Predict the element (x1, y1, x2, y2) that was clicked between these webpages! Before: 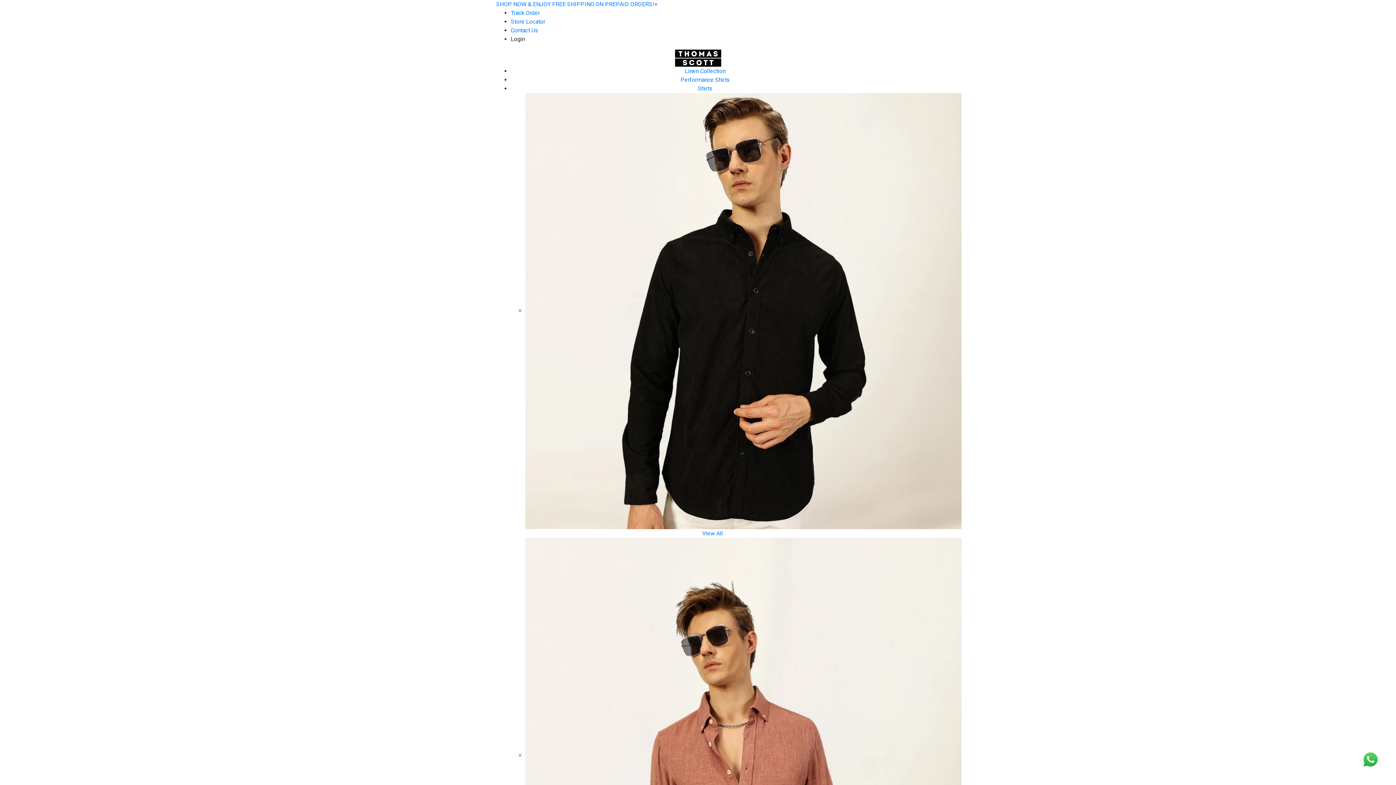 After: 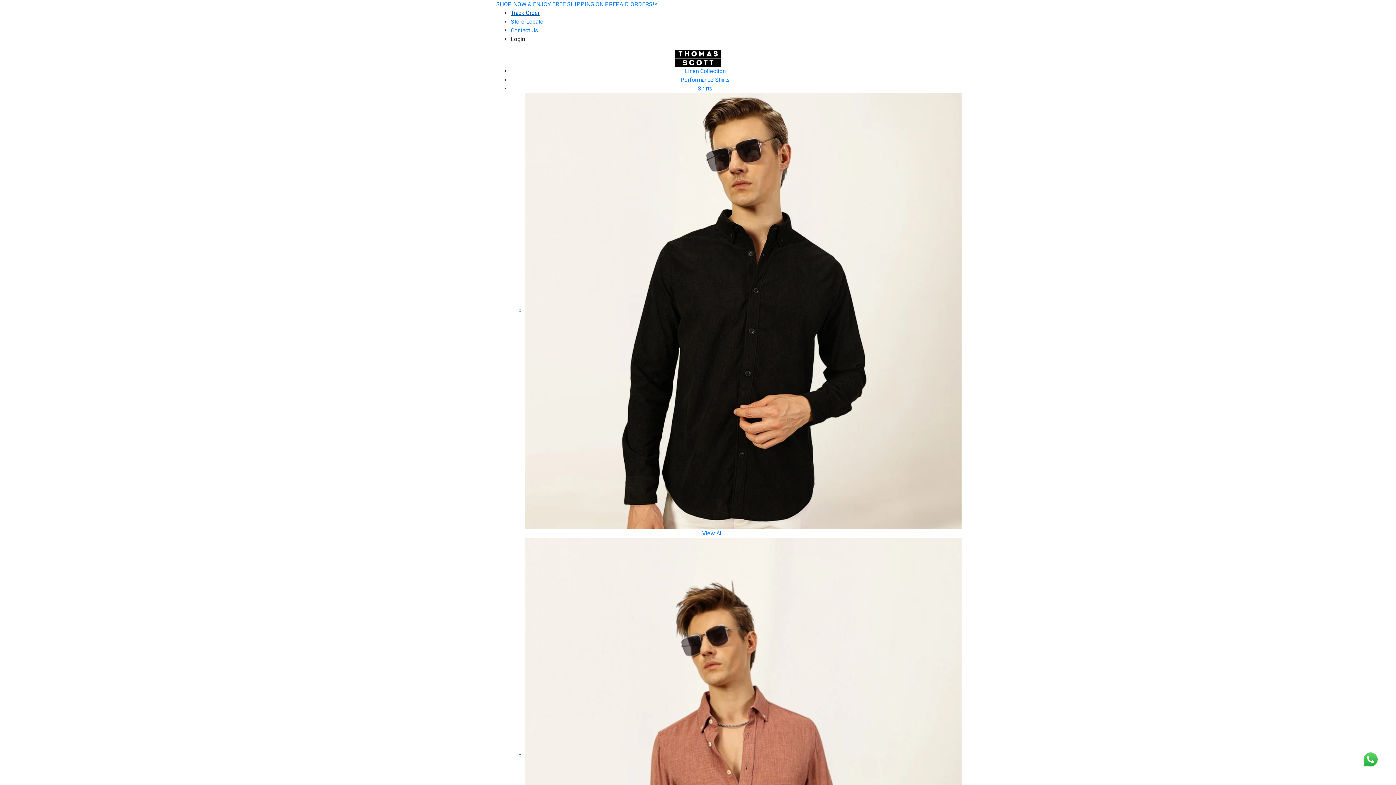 Action: label: Track Order bbox: (510, 9, 541, 16)